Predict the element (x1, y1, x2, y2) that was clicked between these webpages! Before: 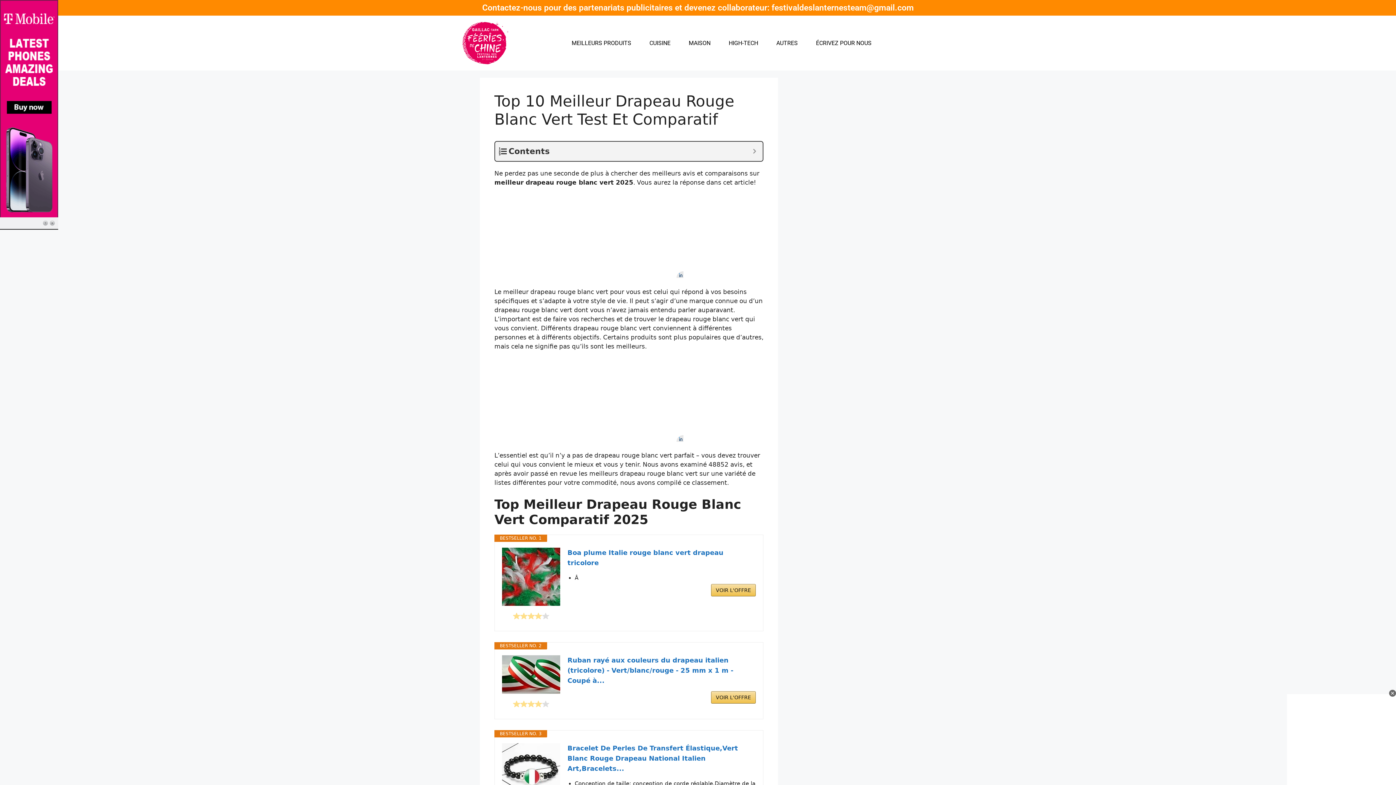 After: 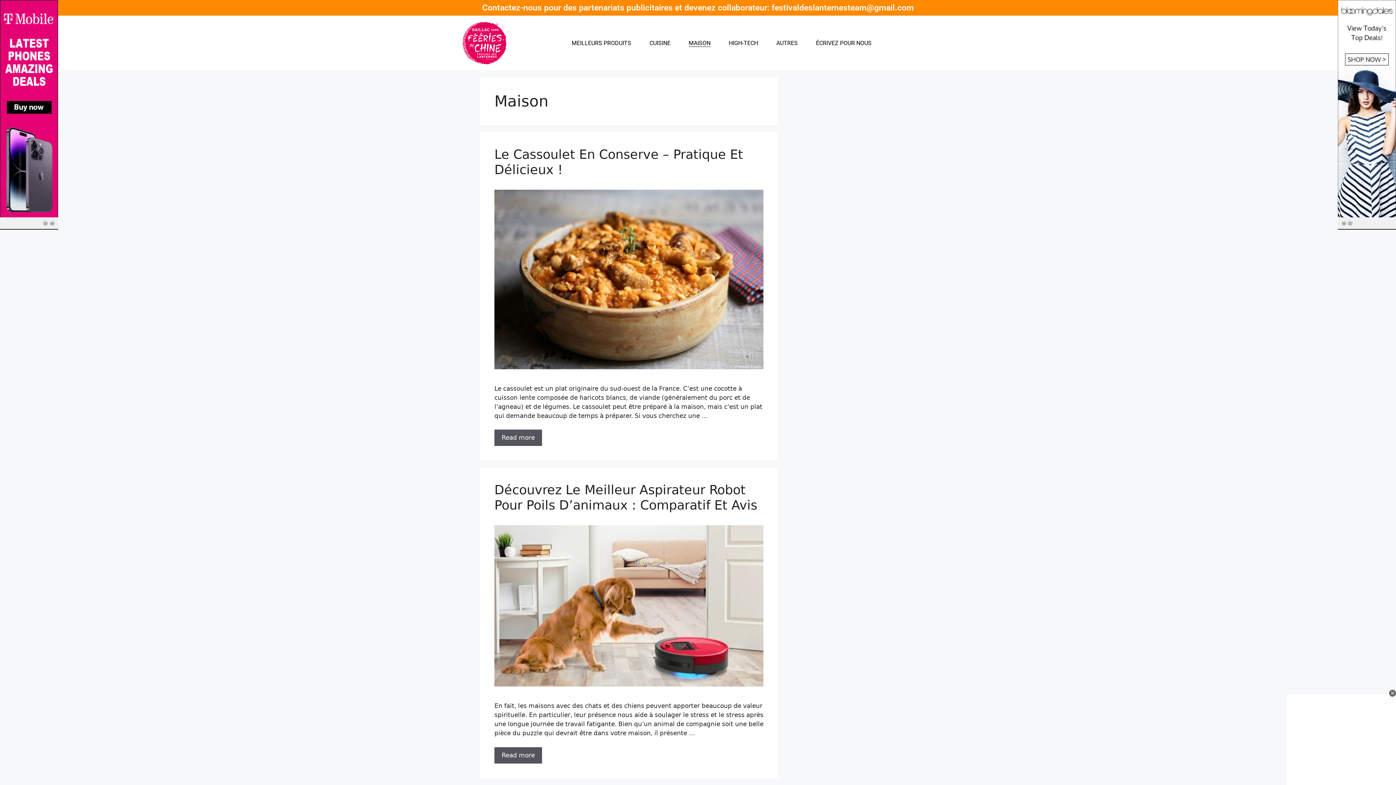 Action: label: MAISON bbox: (688, 39, 710, 46)